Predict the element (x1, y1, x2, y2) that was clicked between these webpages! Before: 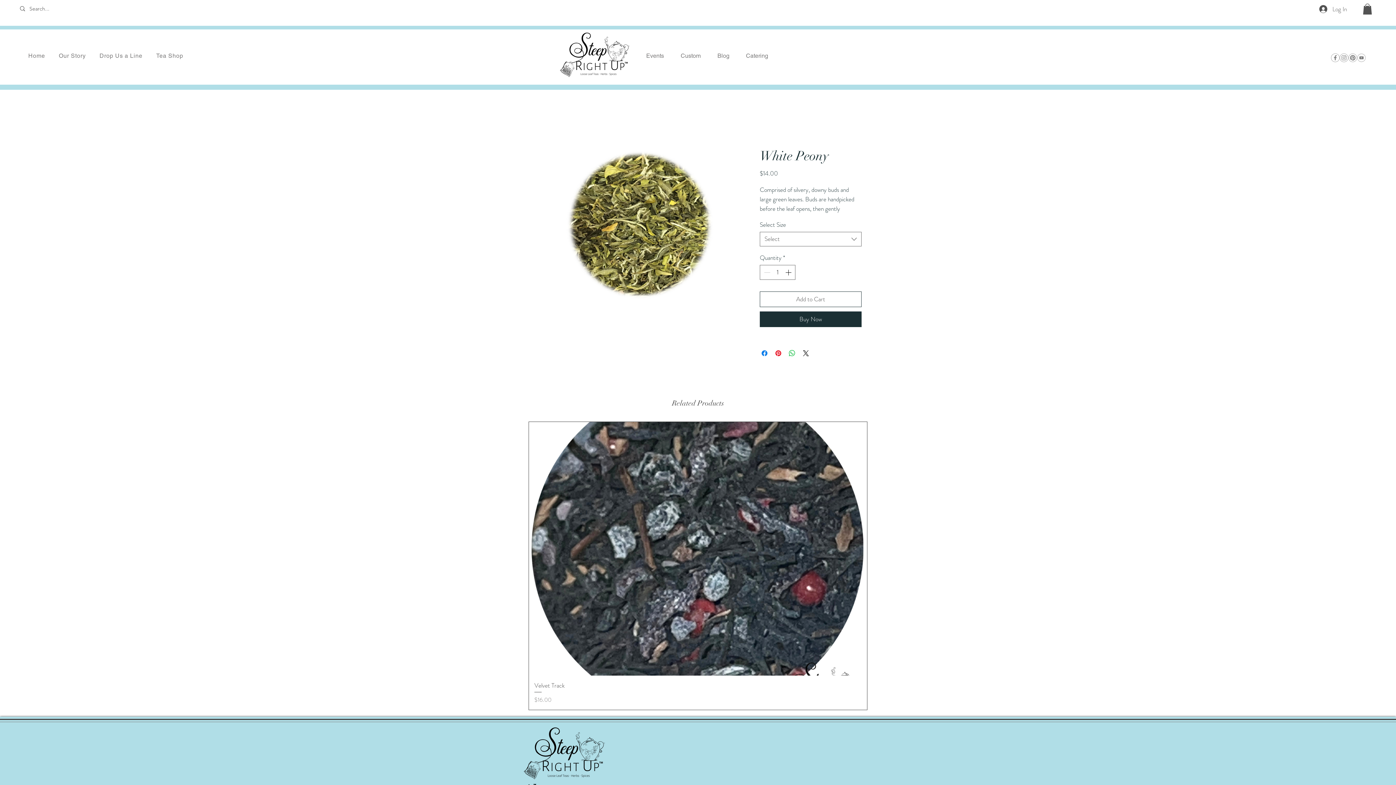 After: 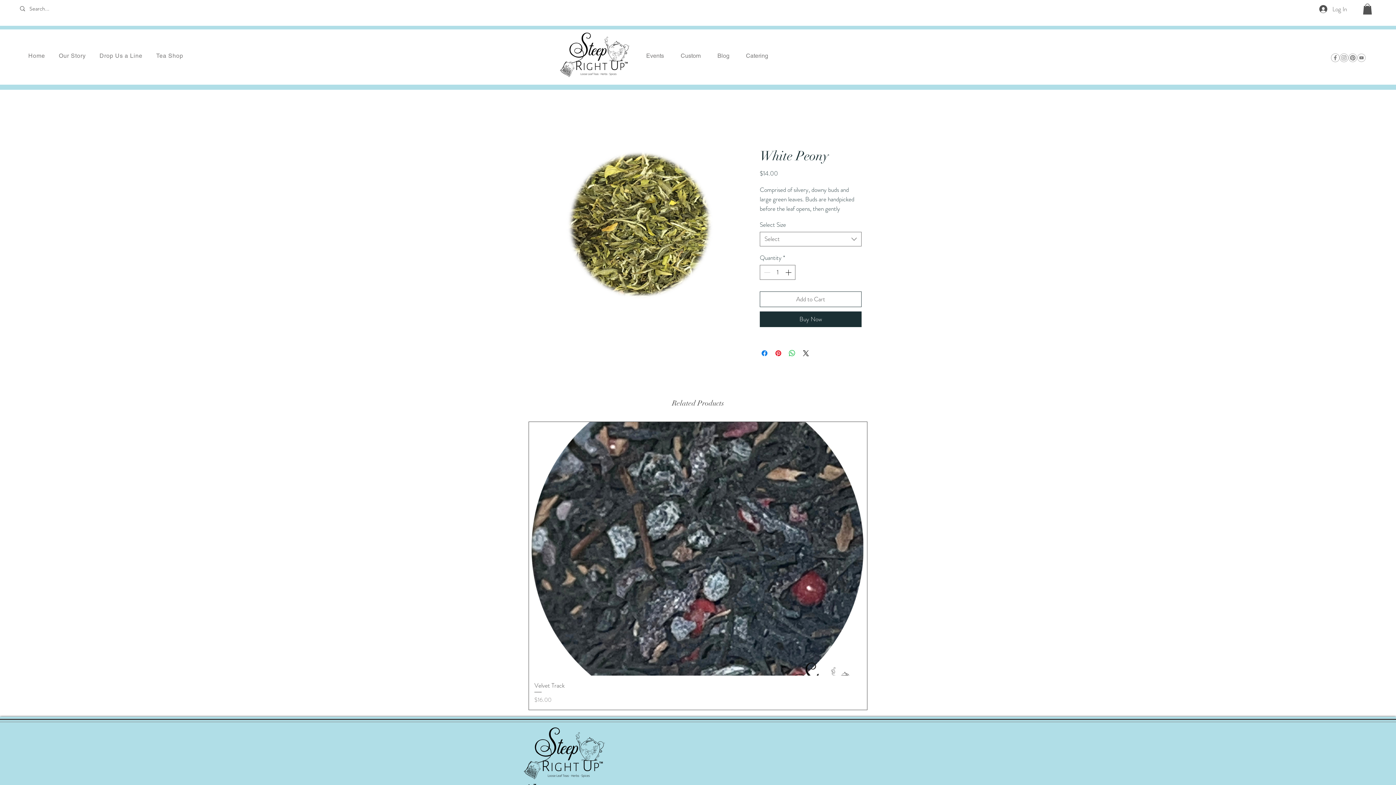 Action: label: Catering bbox: (737, 46, 776, 65)